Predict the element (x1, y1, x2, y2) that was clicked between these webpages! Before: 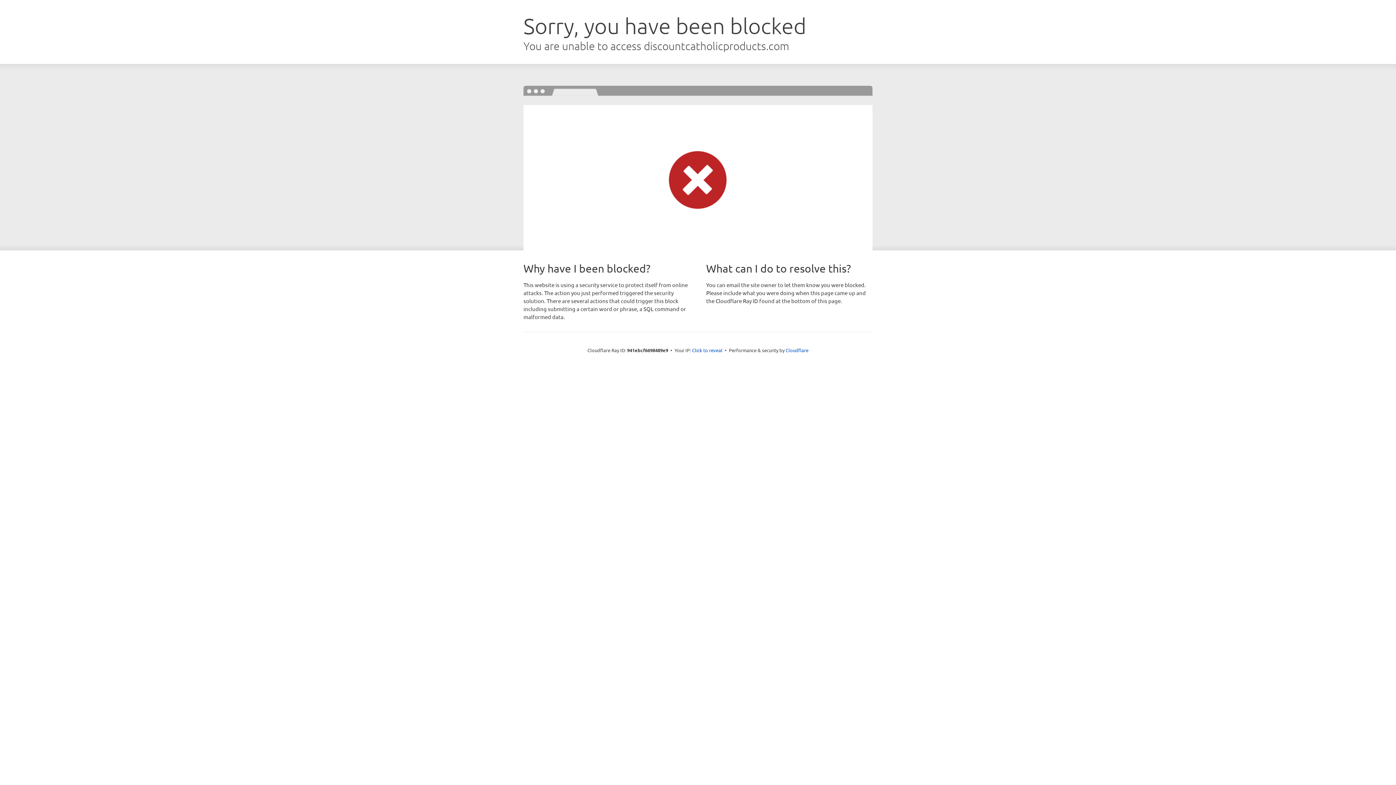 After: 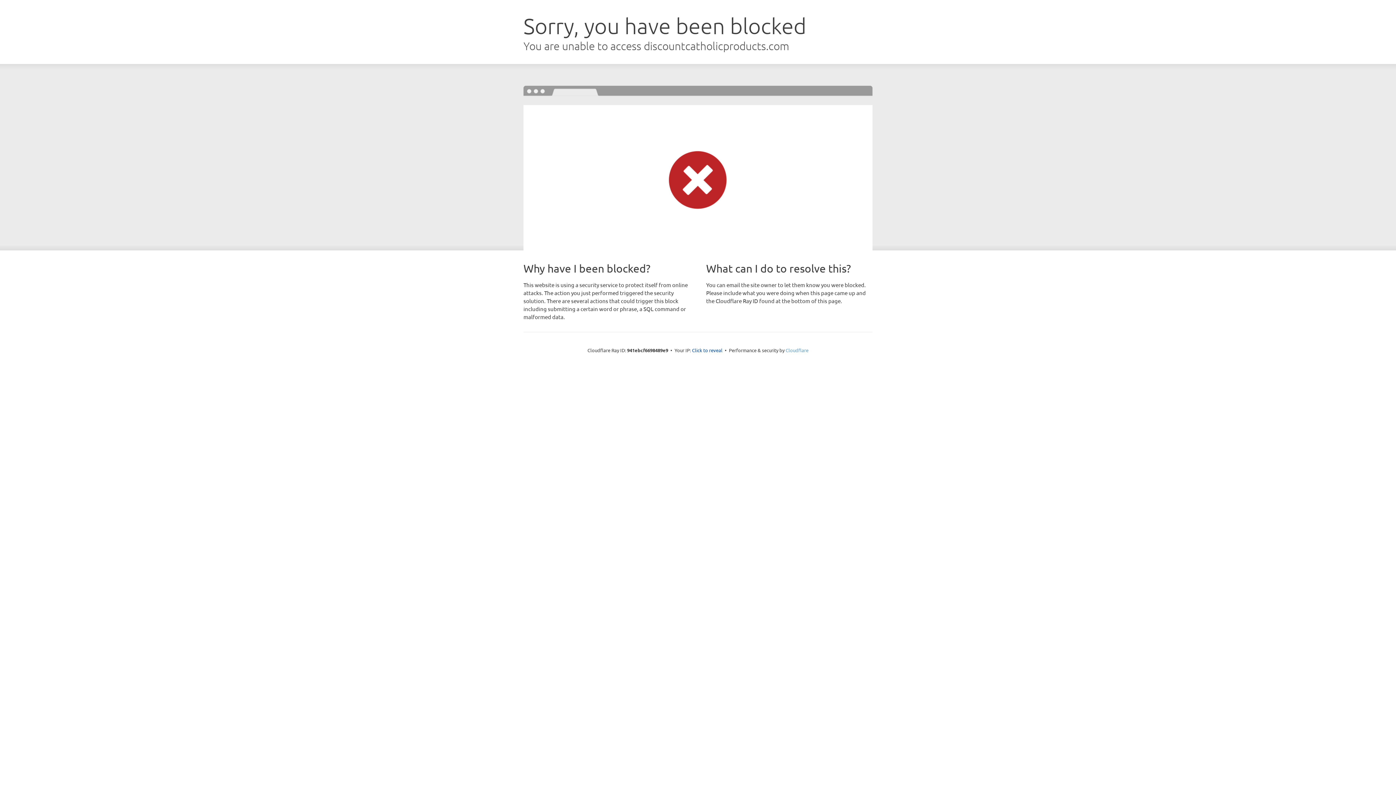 Action: label: Cloudflare bbox: (785, 347, 808, 353)